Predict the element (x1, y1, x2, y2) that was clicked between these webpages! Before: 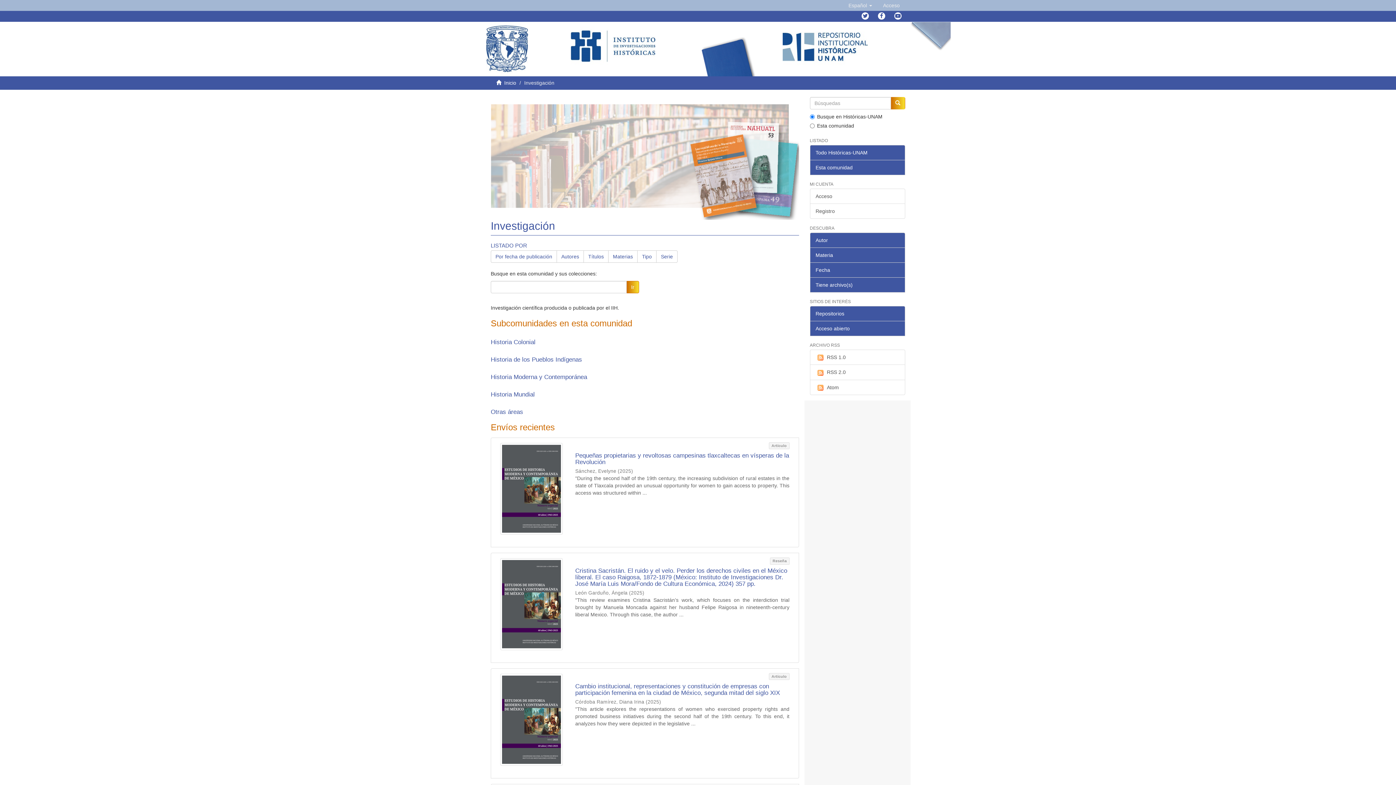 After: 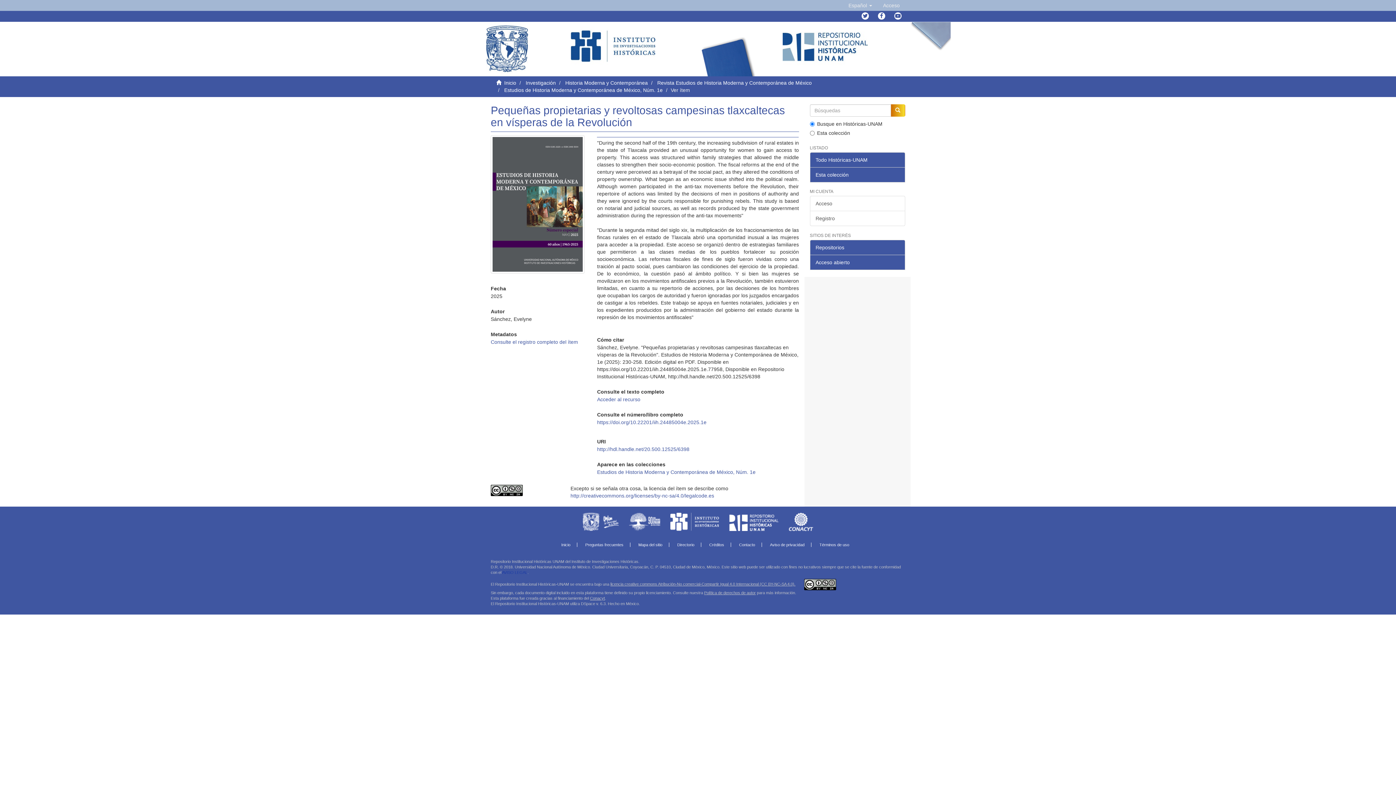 Action: label: Pequeñas propietarias y revoltosas campesinas tlaxcaltecas en vísperas de la Revolución bbox: (575, 452, 789, 465)